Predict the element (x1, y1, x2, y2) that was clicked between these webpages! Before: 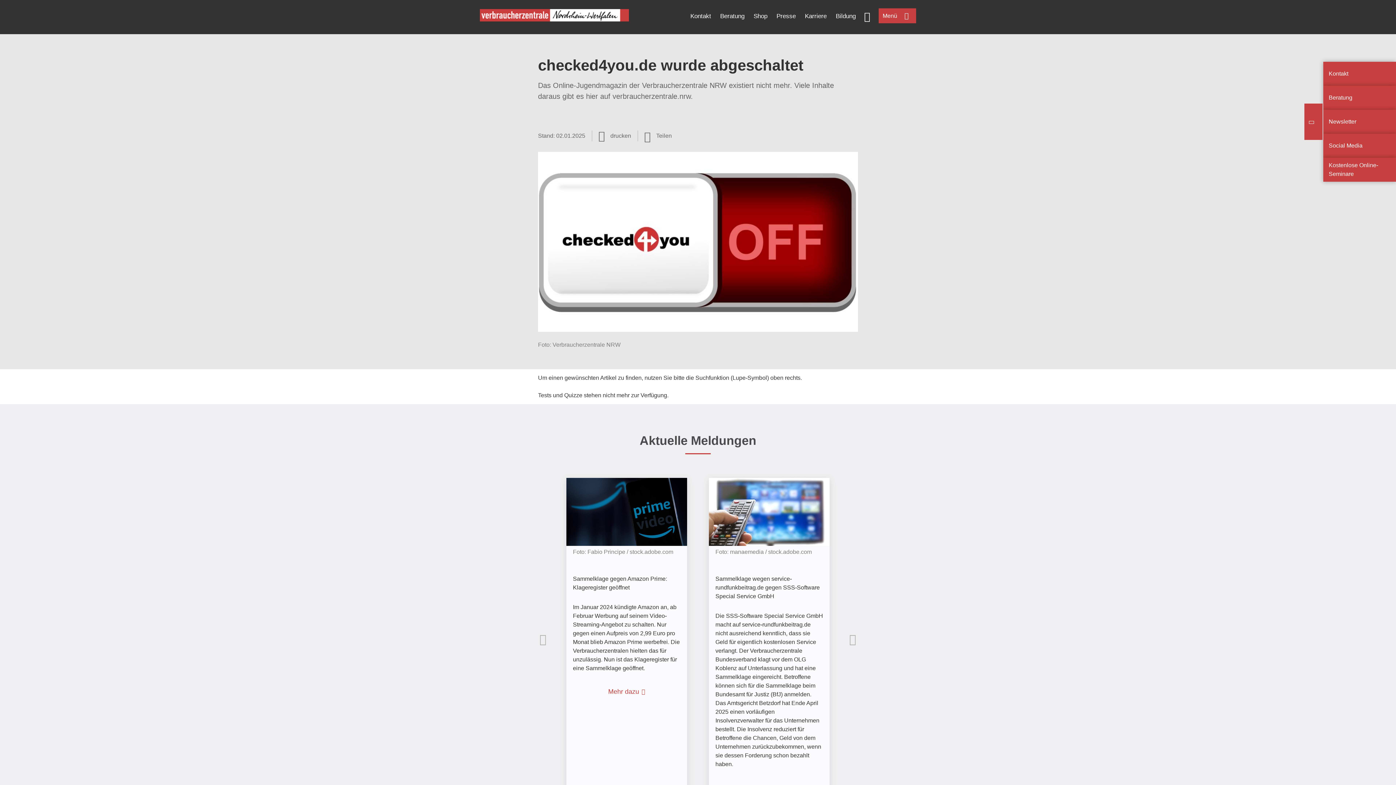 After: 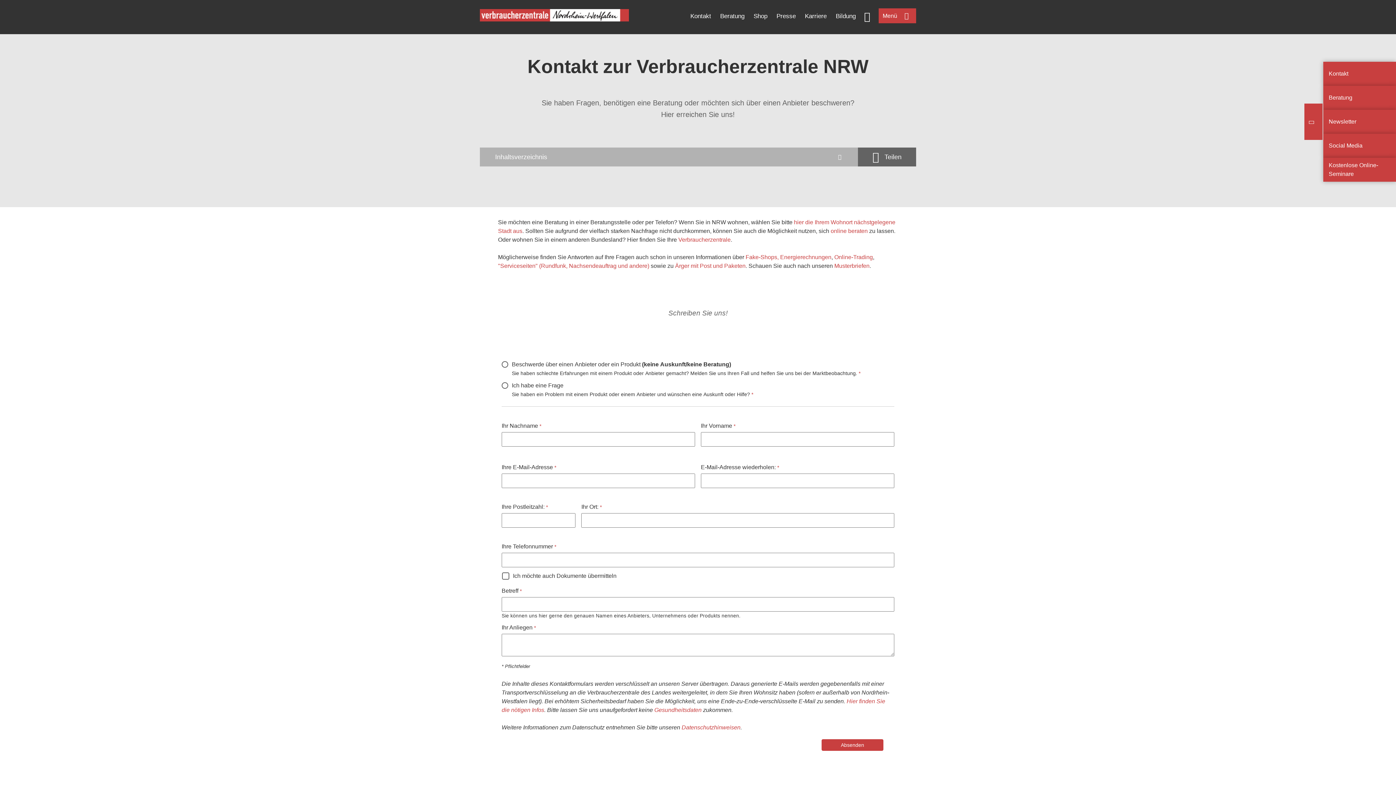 Action: label: Kontakt bbox: (690, 12, 711, 19)